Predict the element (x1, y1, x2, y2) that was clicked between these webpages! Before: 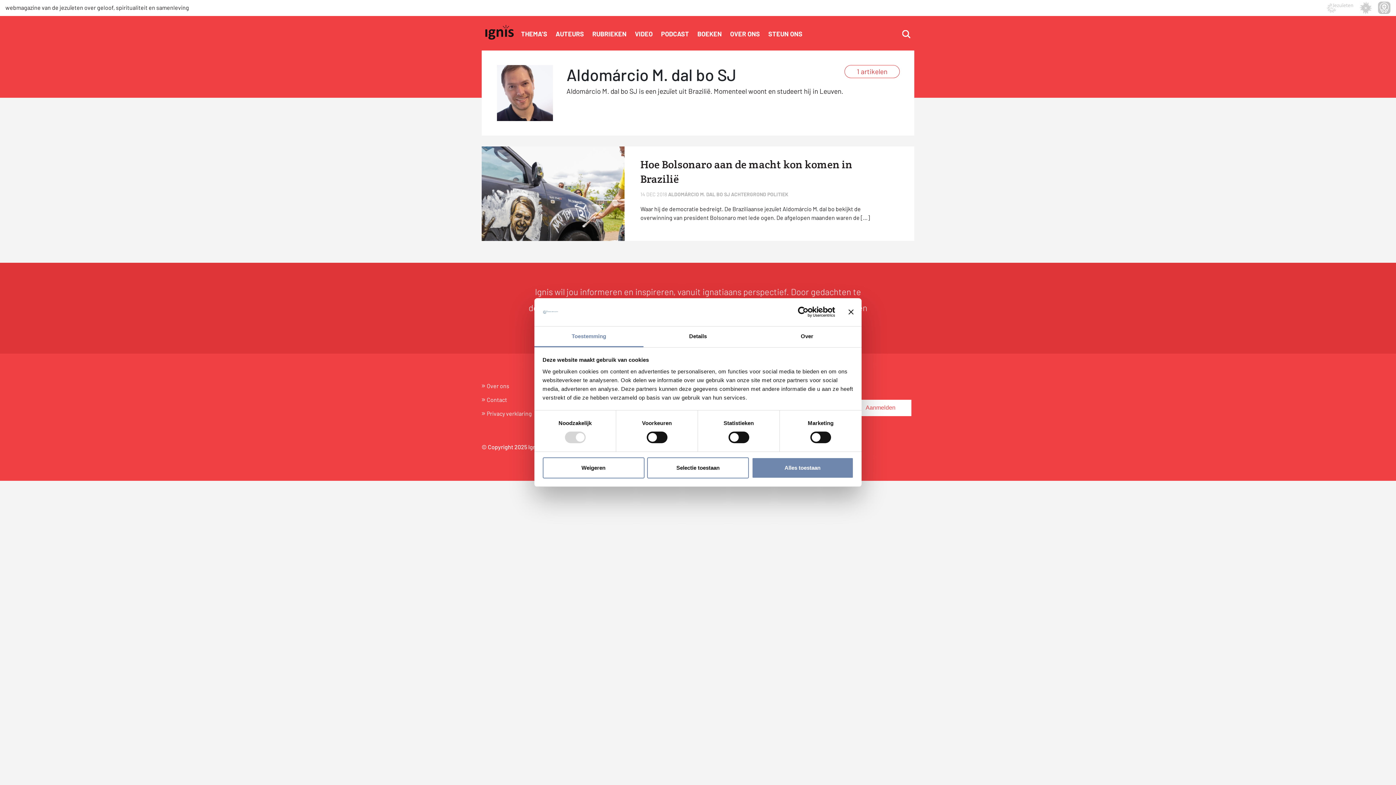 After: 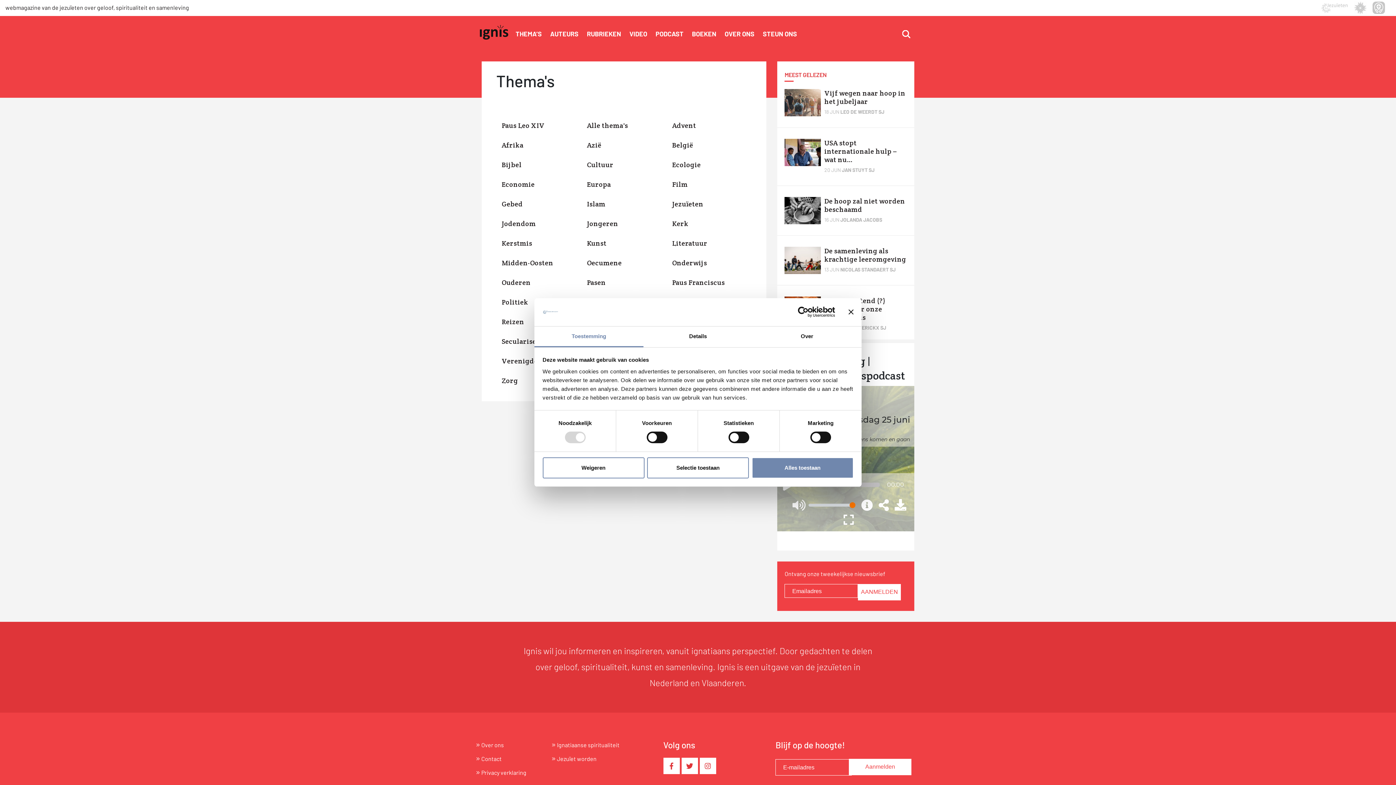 Action: bbox: (517, 26, 551, 41) label: THEMA’S